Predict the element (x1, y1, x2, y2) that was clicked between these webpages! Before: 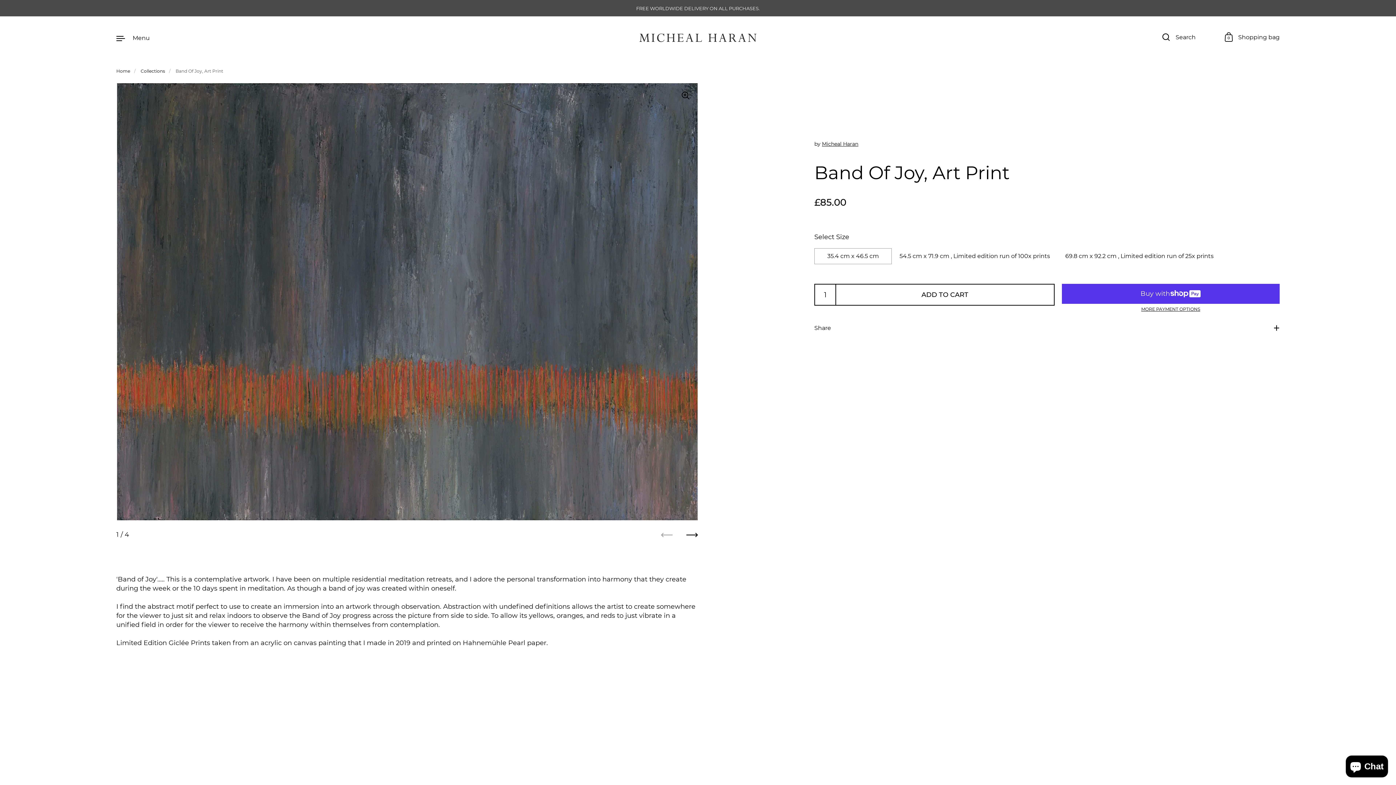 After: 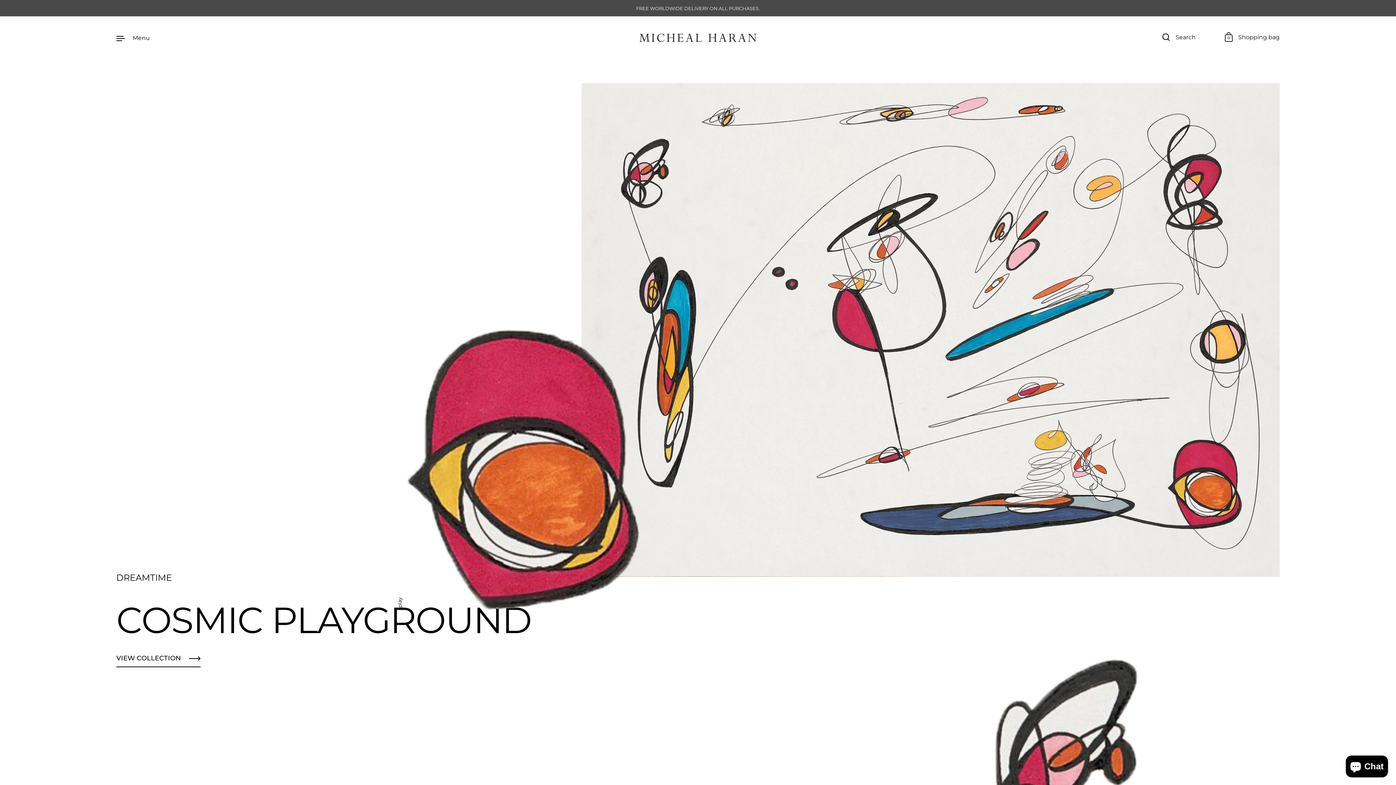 Action: bbox: (637, 30, 759, 44)